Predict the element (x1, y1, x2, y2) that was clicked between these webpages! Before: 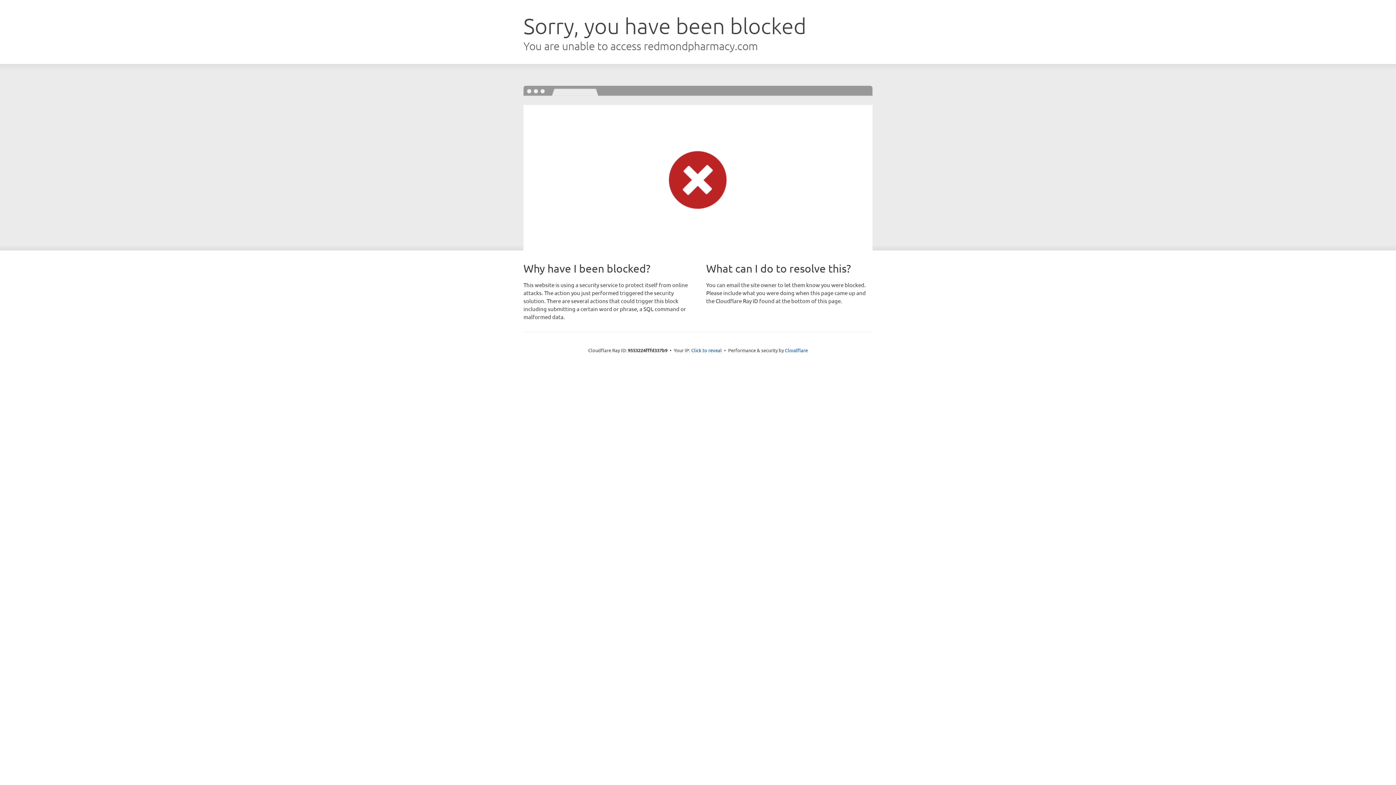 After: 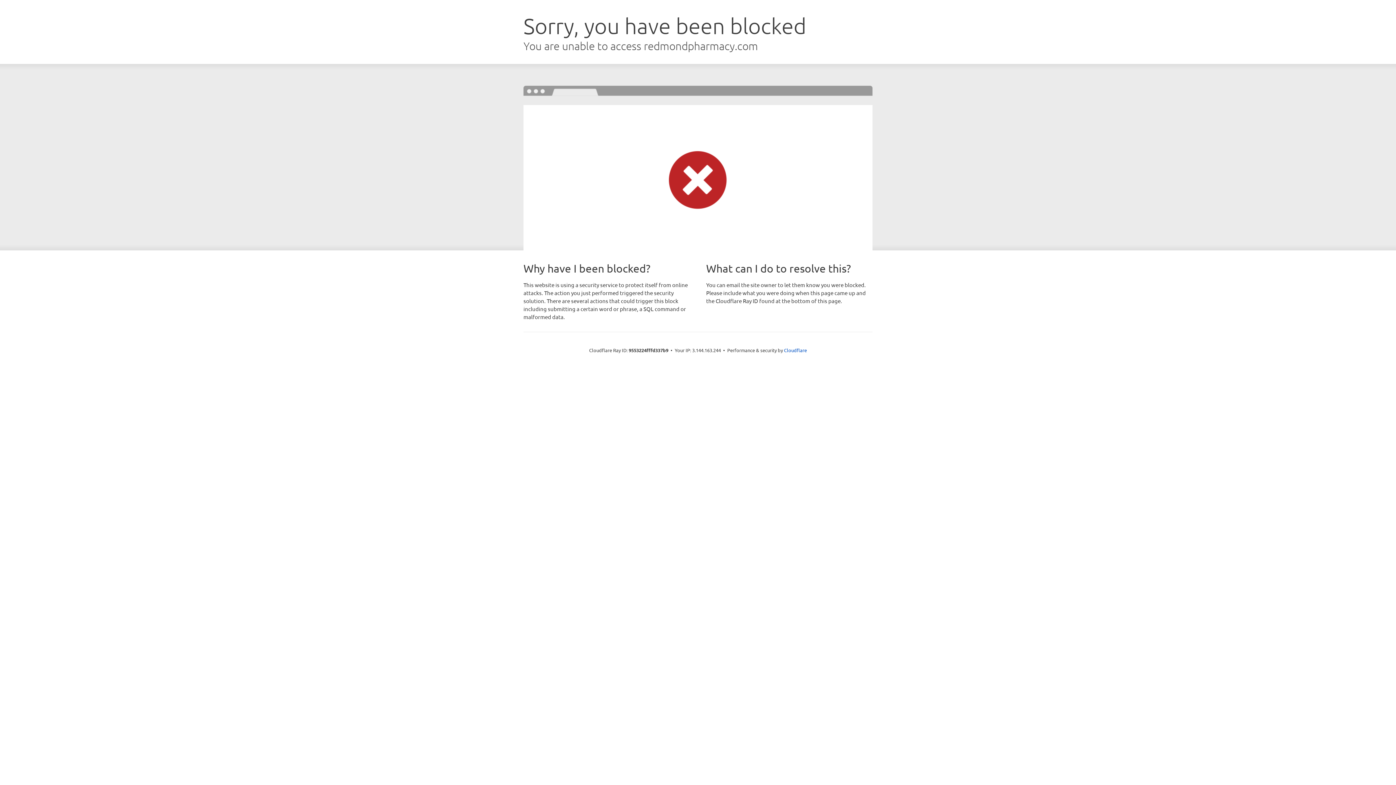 Action: bbox: (691, 346, 722, 353) label: Click to reveal